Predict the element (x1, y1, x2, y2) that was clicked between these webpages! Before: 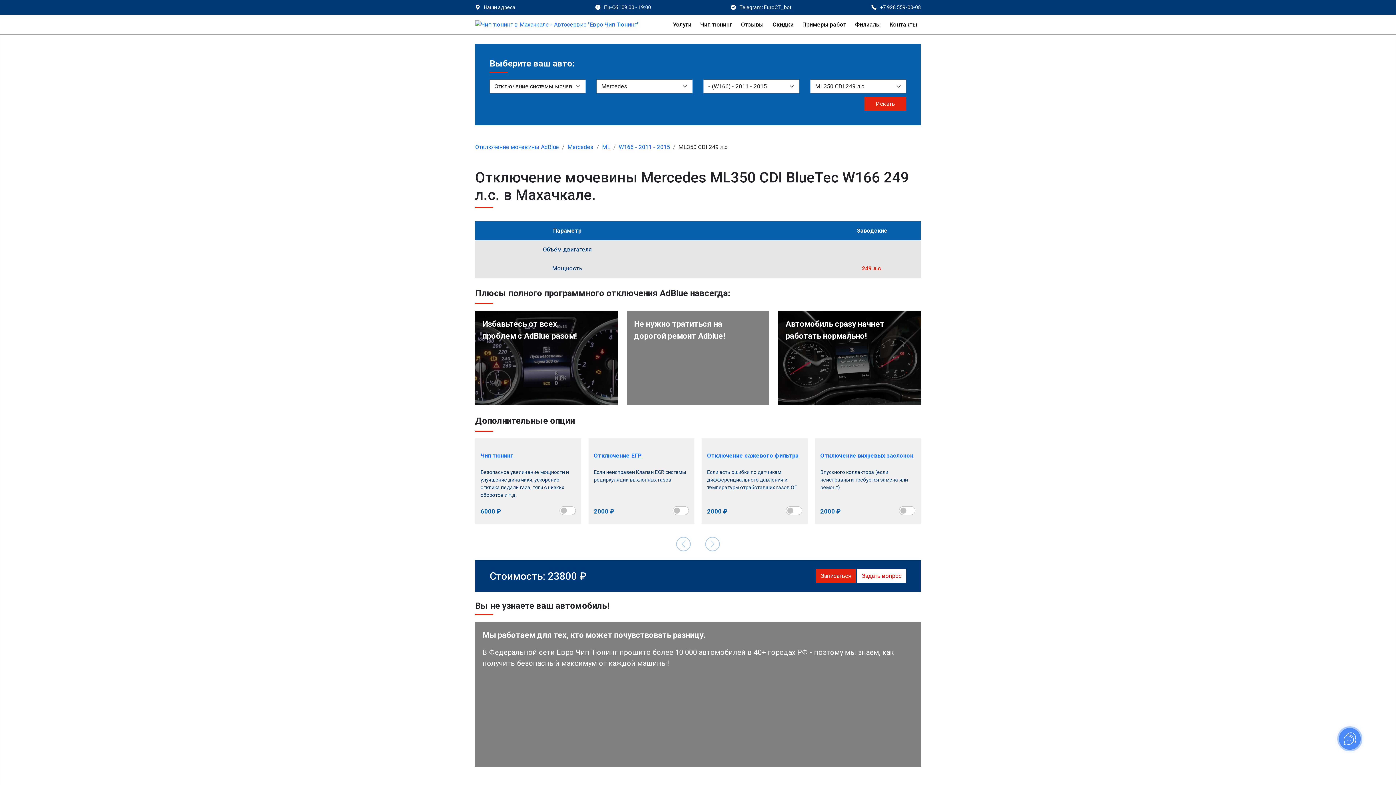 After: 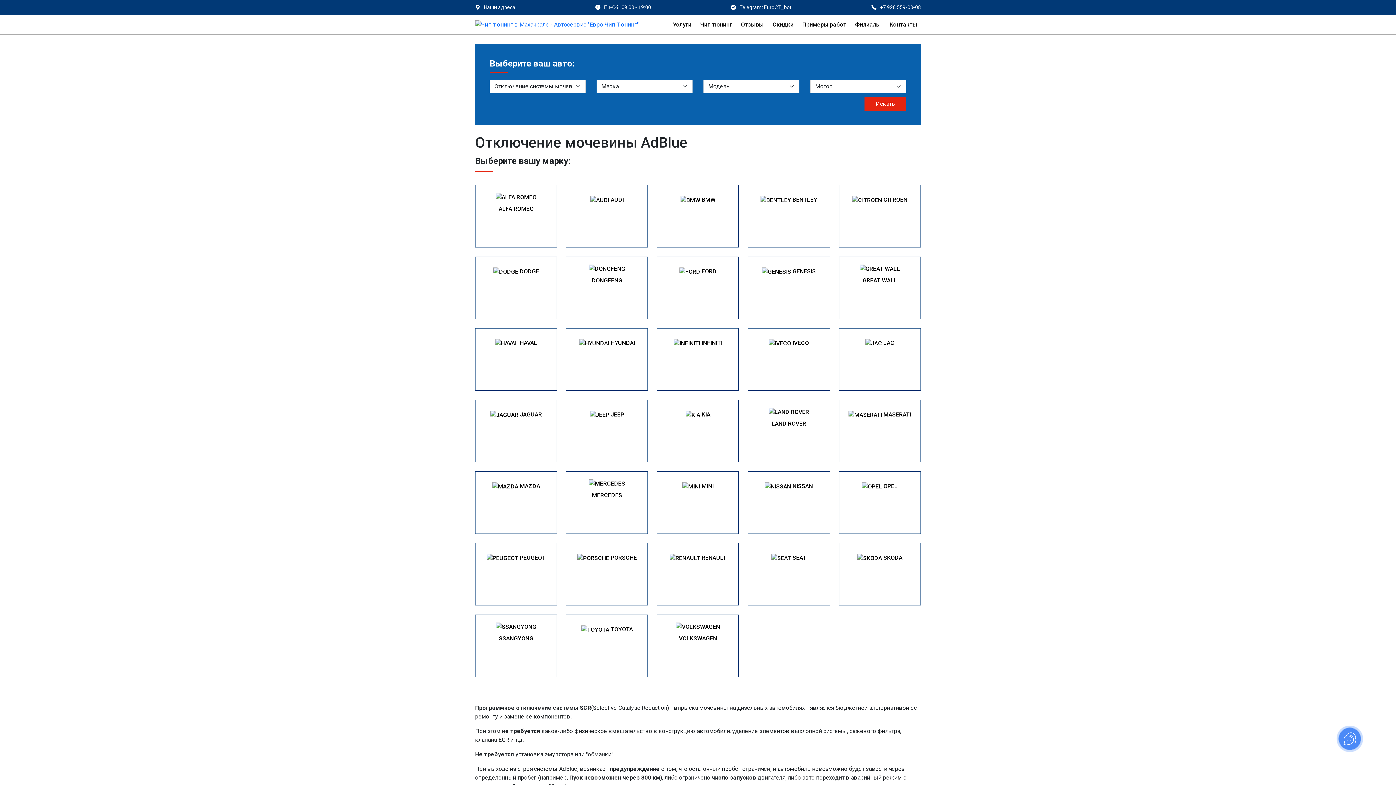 Action: label: Отключение мочевины AdBlue bbox: (475, 143, 559, 150)